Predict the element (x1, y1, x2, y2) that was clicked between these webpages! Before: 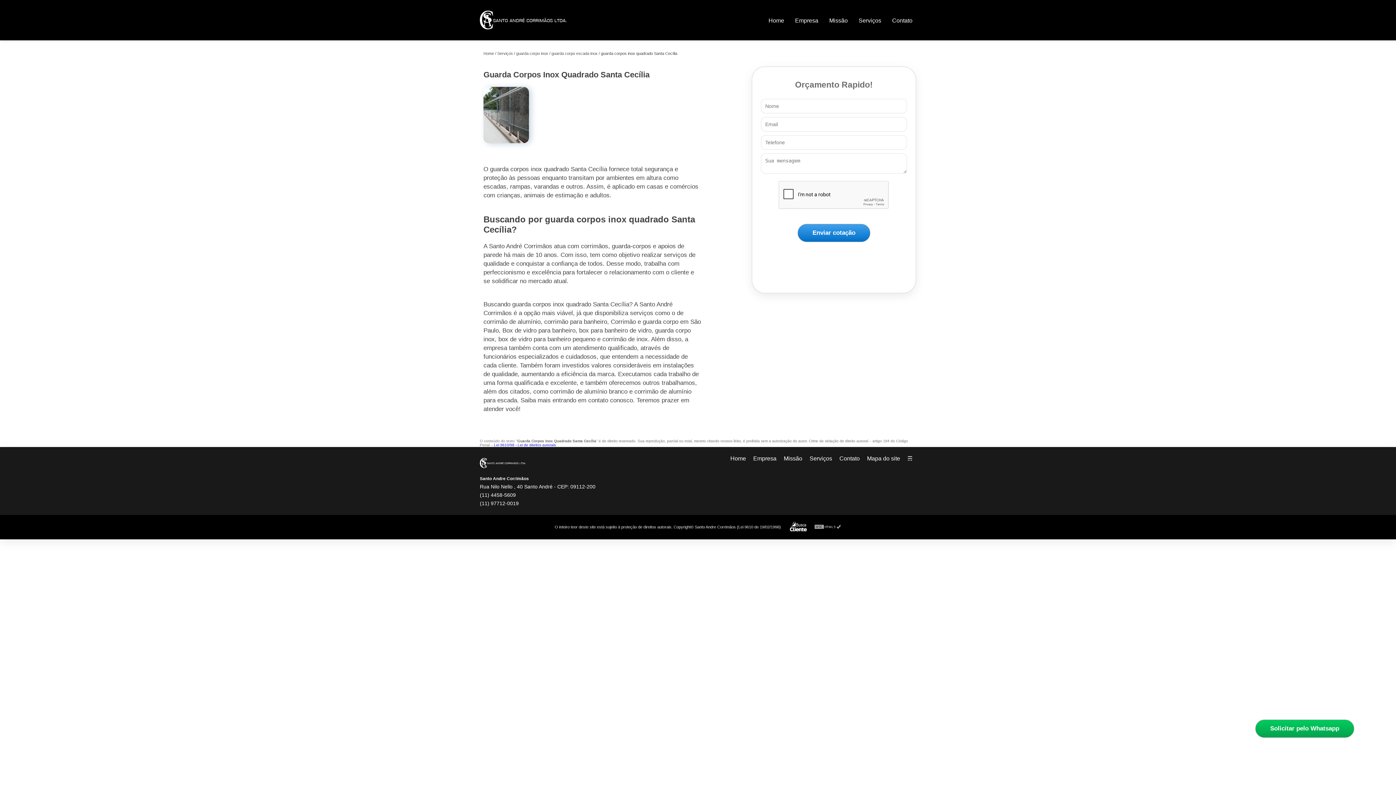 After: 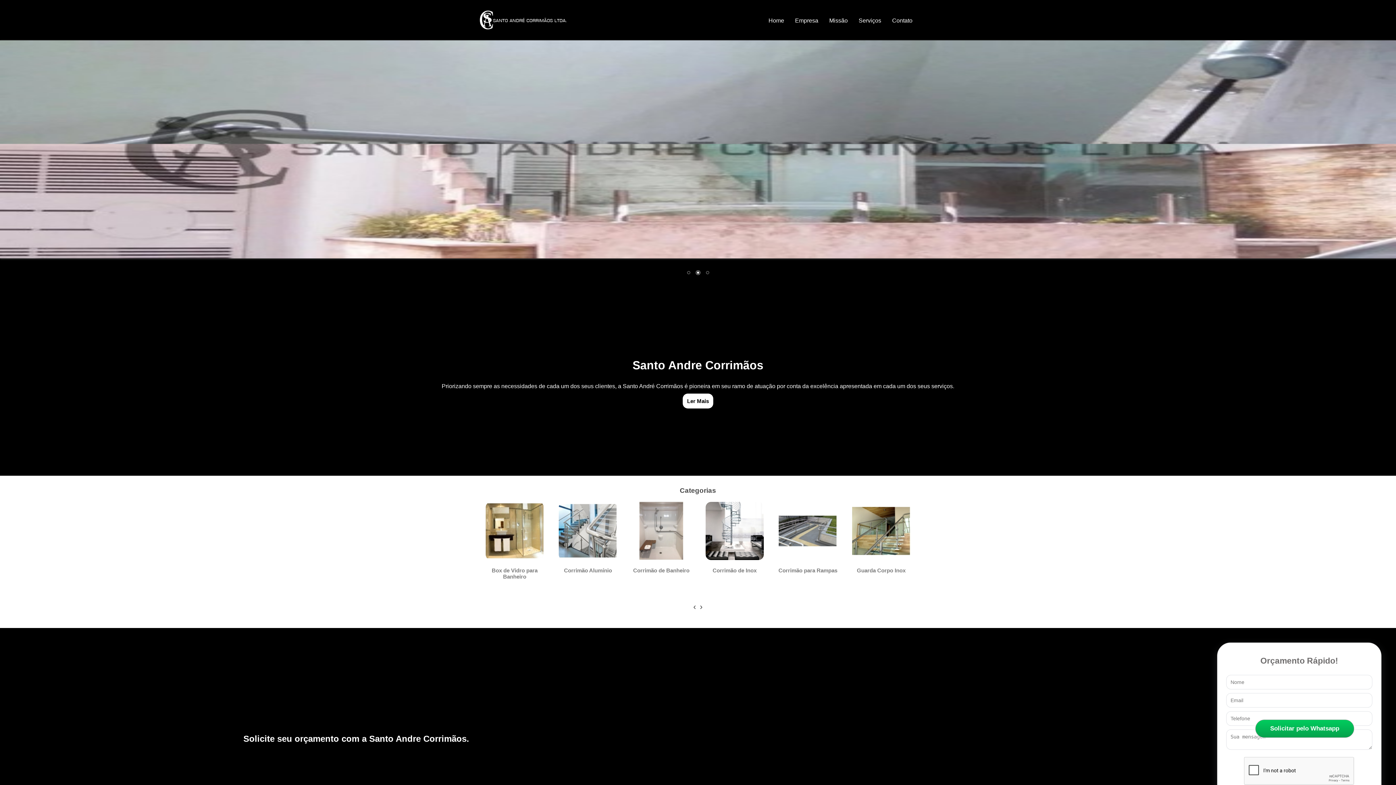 Action: bbox: (480, 467, 525, 472)